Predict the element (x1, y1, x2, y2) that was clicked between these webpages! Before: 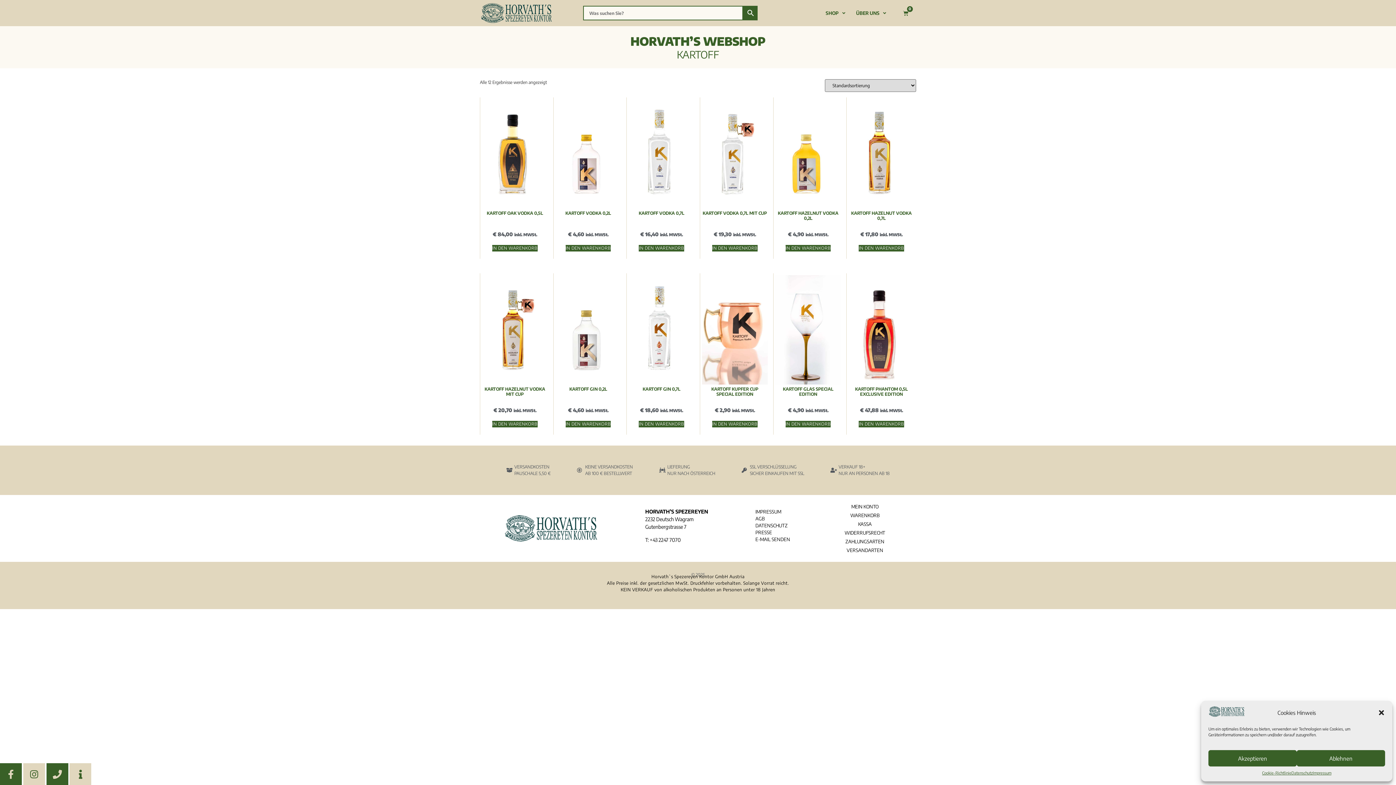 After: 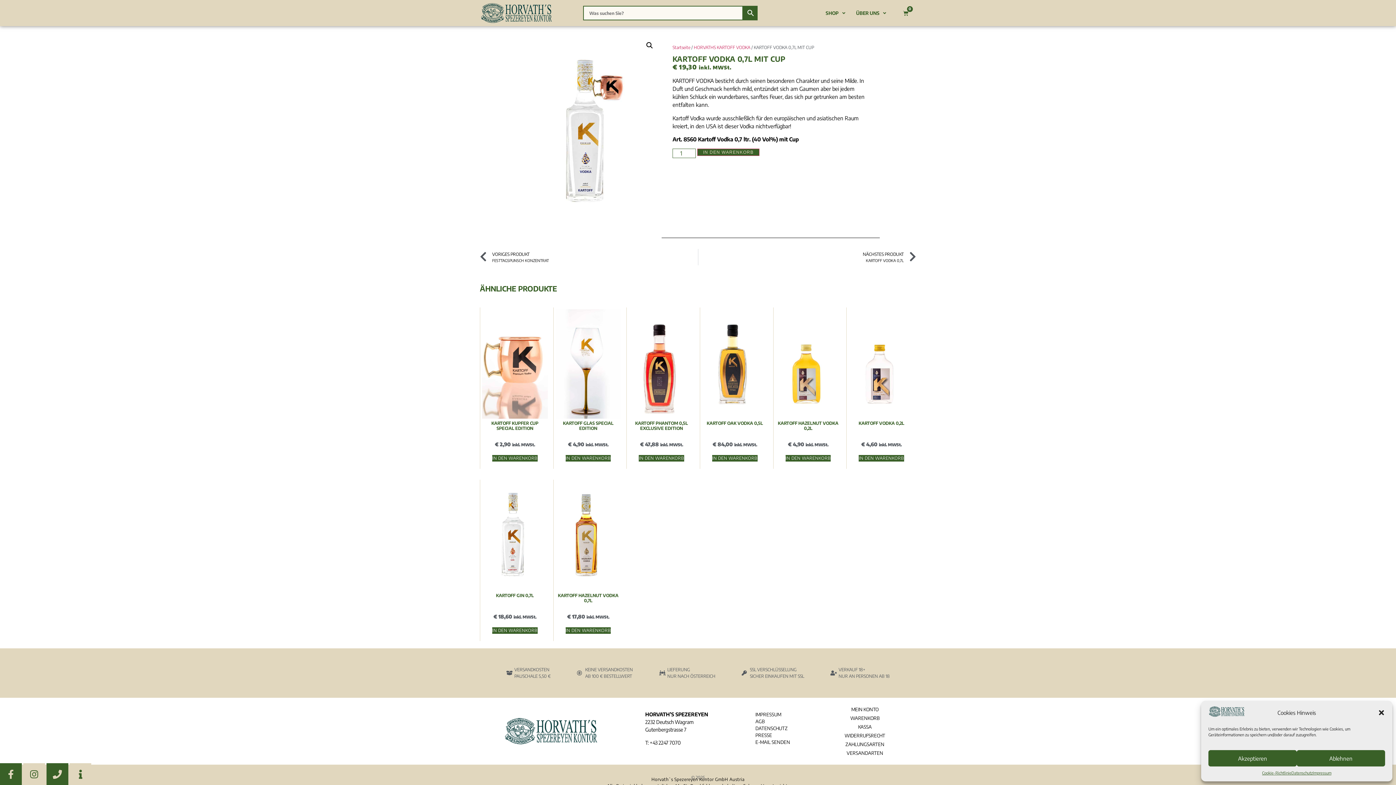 Action: label: KARTOFF VODKA 0,7L MIT CUP
€ 19,30 inkl. MWSt. bbox: (702, 99, 767, 238)